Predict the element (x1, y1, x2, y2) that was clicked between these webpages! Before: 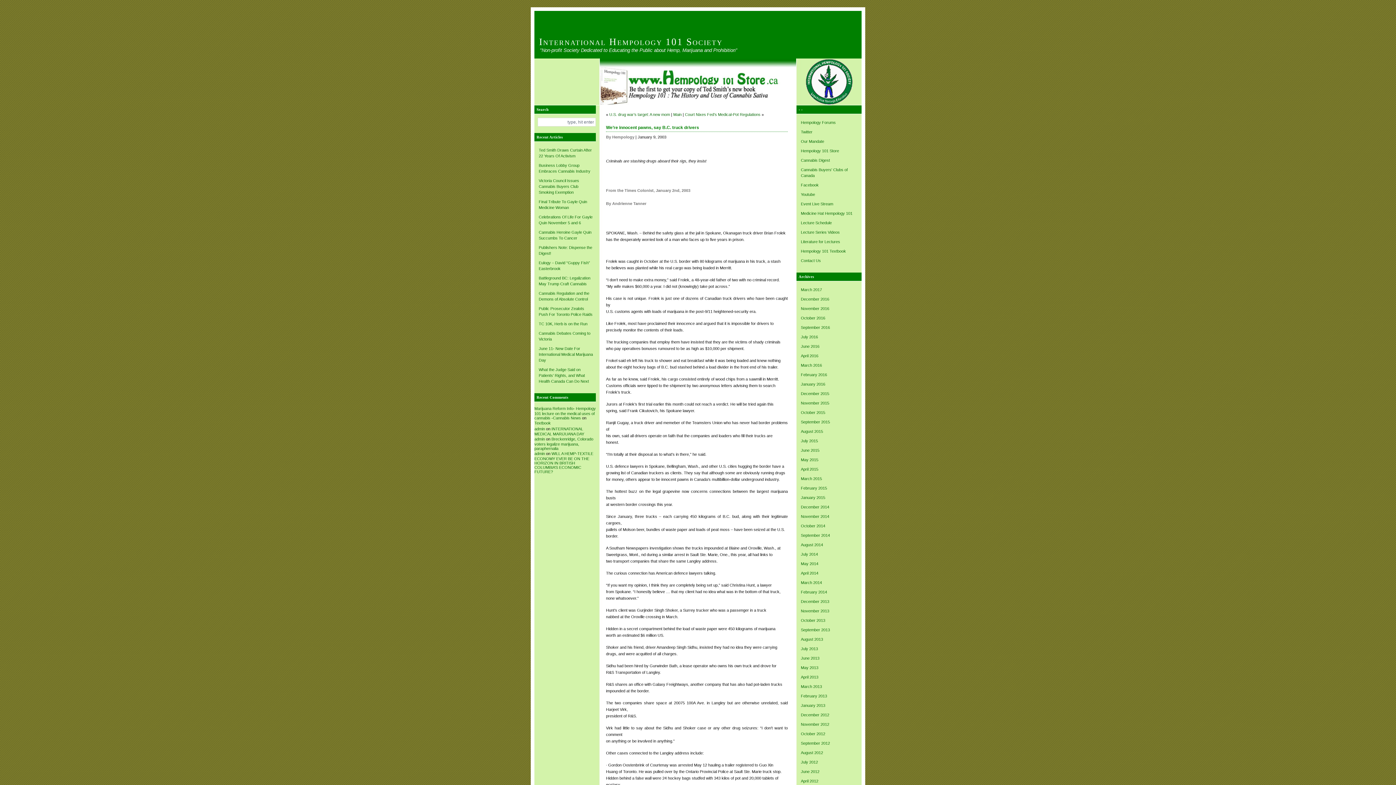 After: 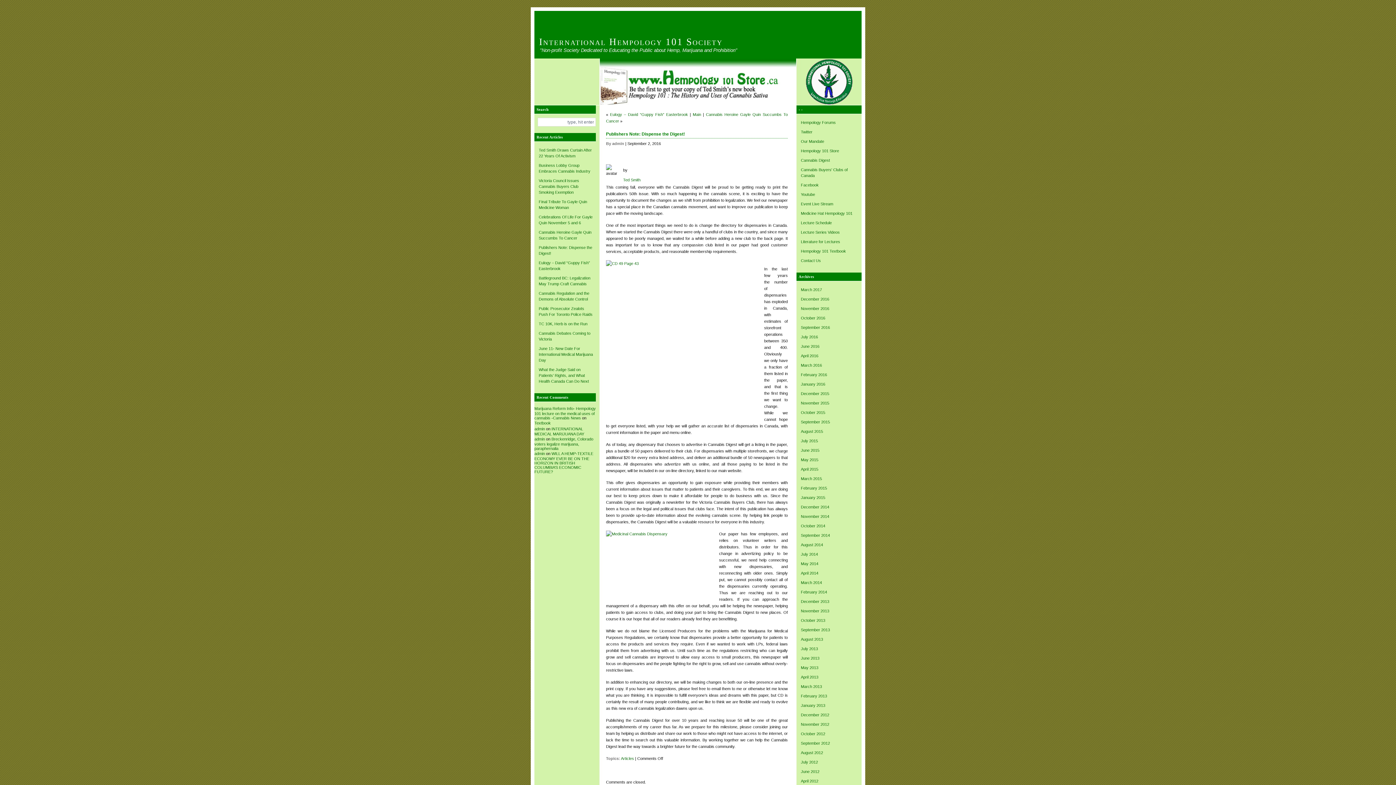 Action: label: Publishers Note: Dispense the Digest! bbox: (534, 242, 596, 258)